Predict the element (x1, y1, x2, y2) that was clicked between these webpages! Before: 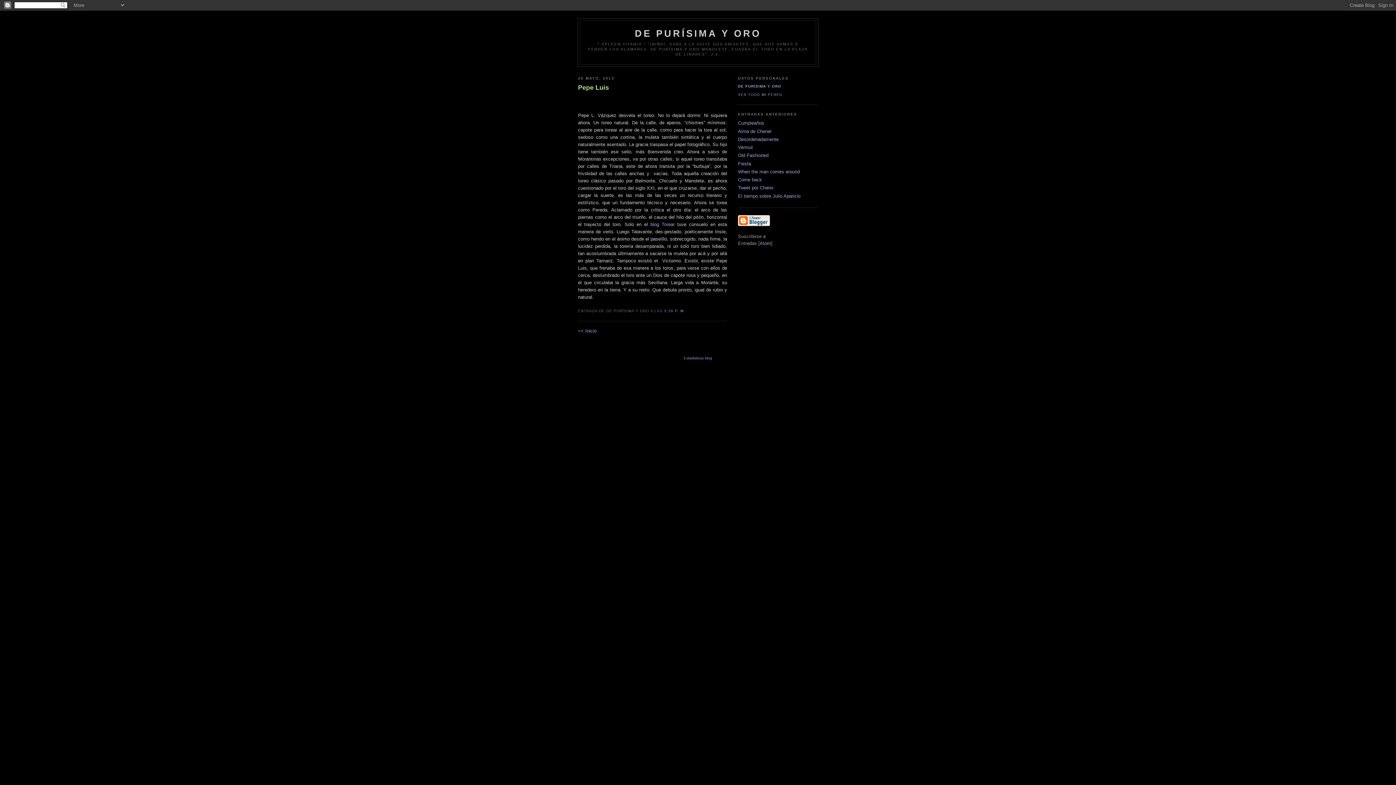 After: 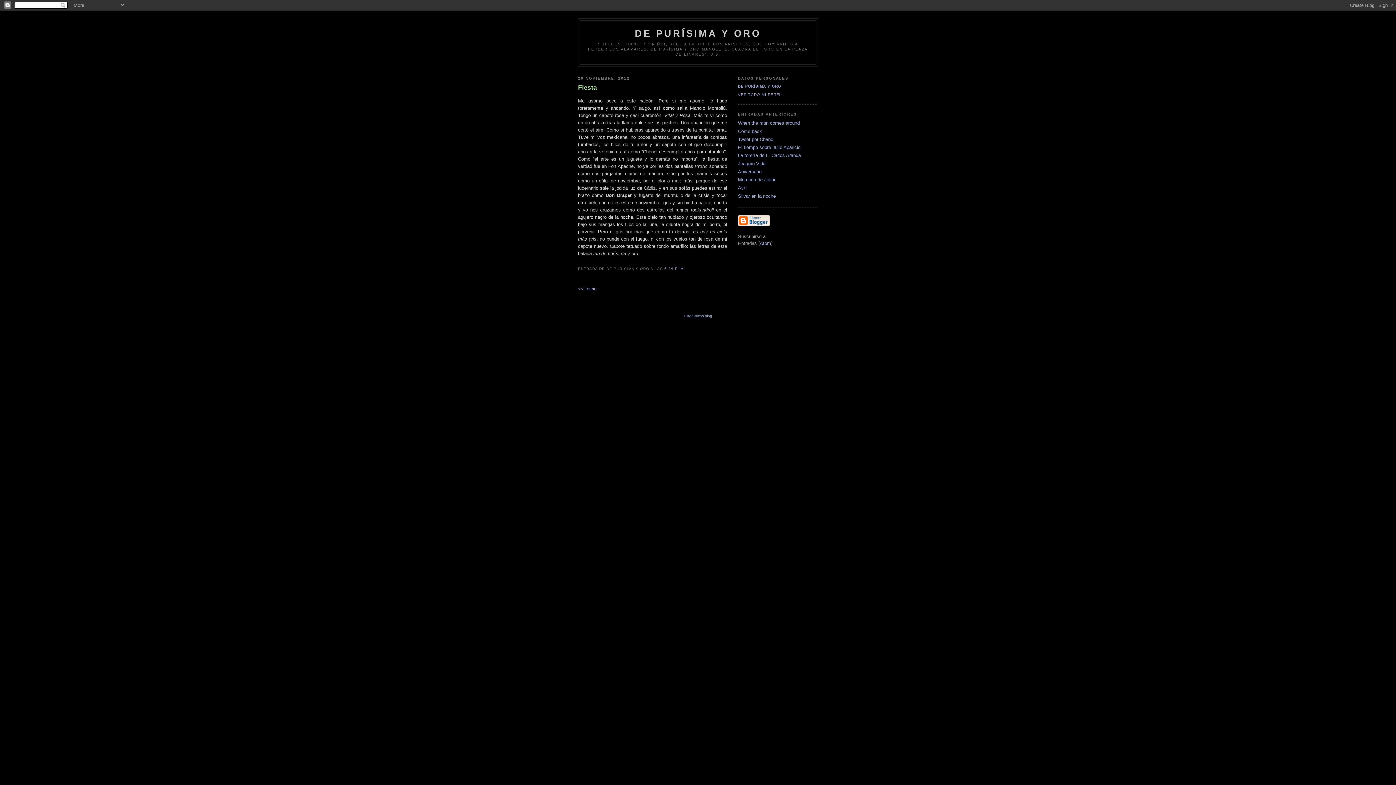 Action: bbox: (738, 160, 751, 166) label: Fiesta